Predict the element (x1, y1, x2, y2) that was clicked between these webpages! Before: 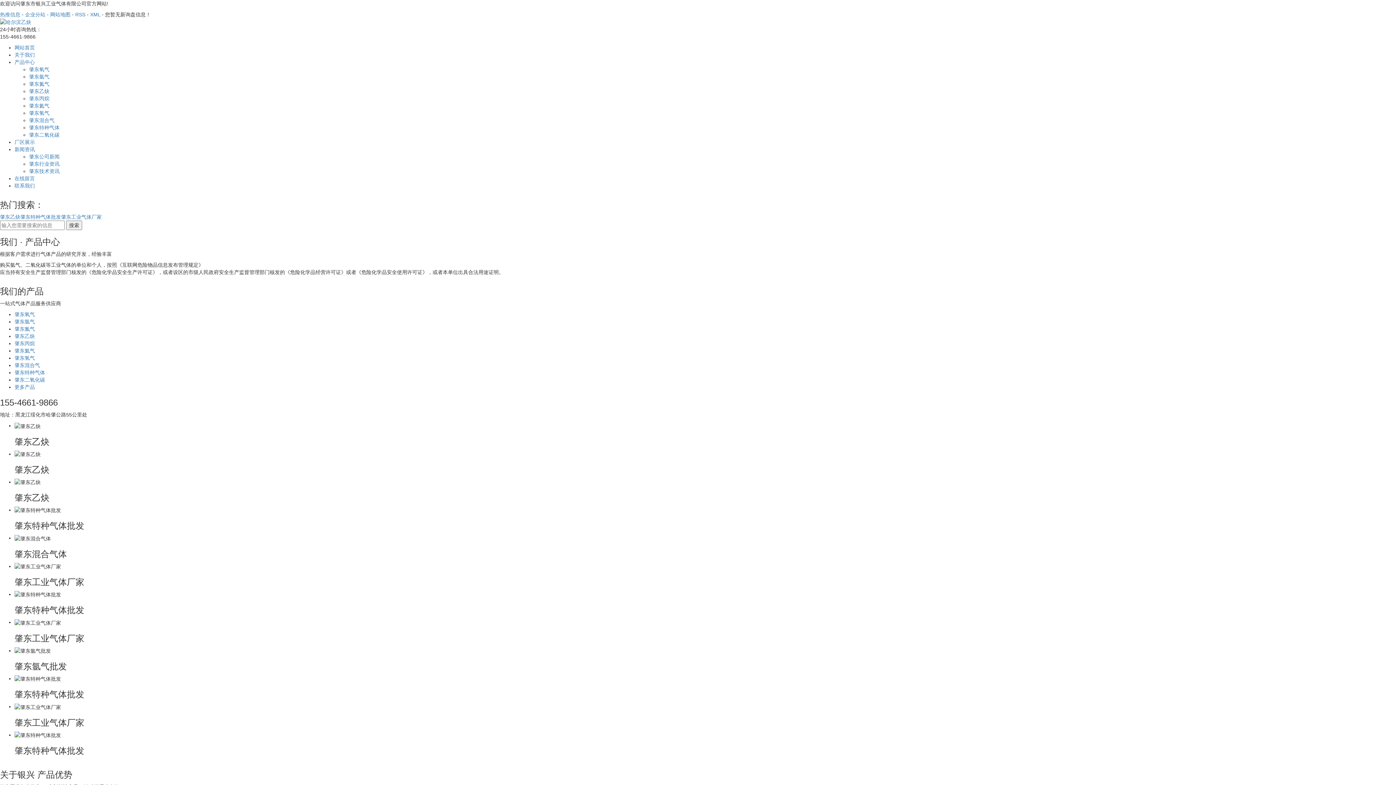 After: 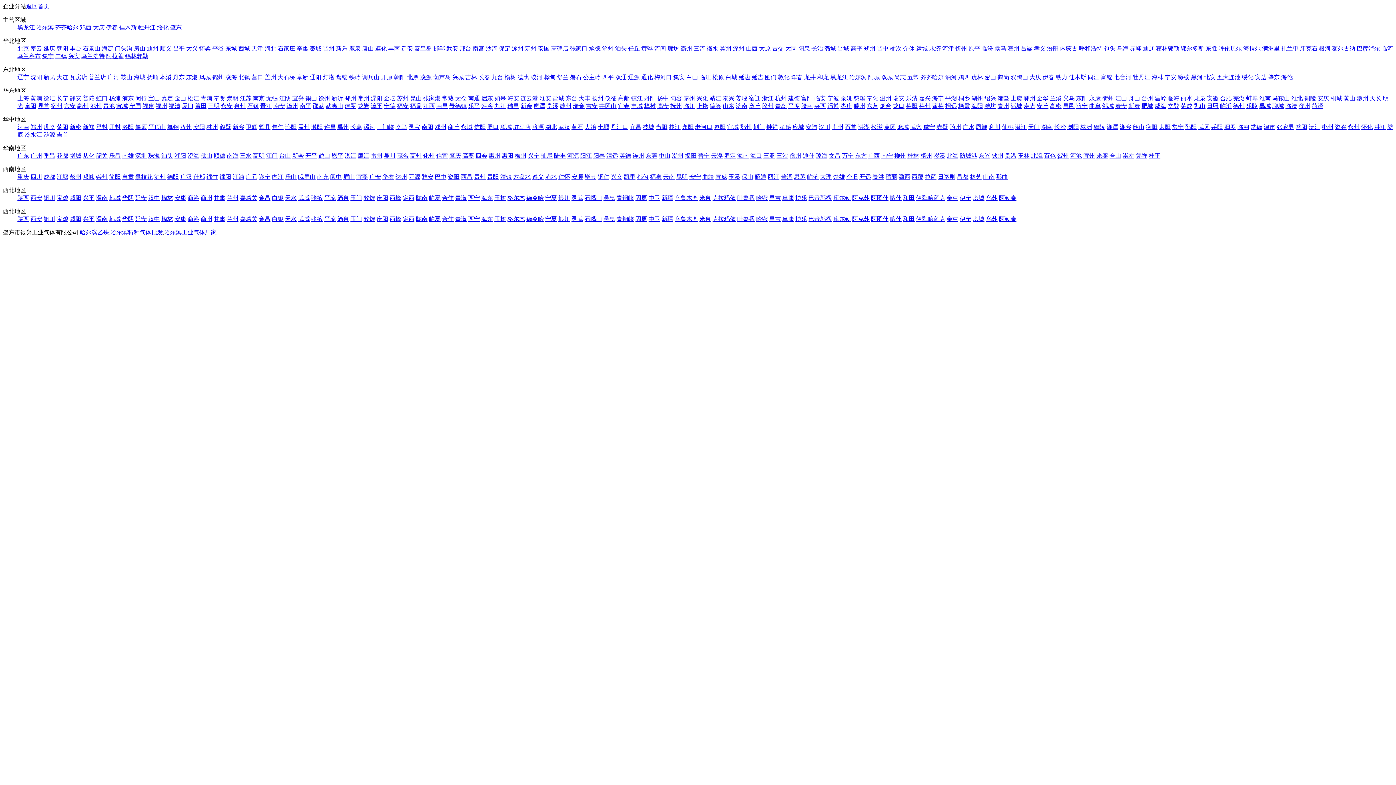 Action: bbox: (25, 11, 45, 17) label: 企业分站